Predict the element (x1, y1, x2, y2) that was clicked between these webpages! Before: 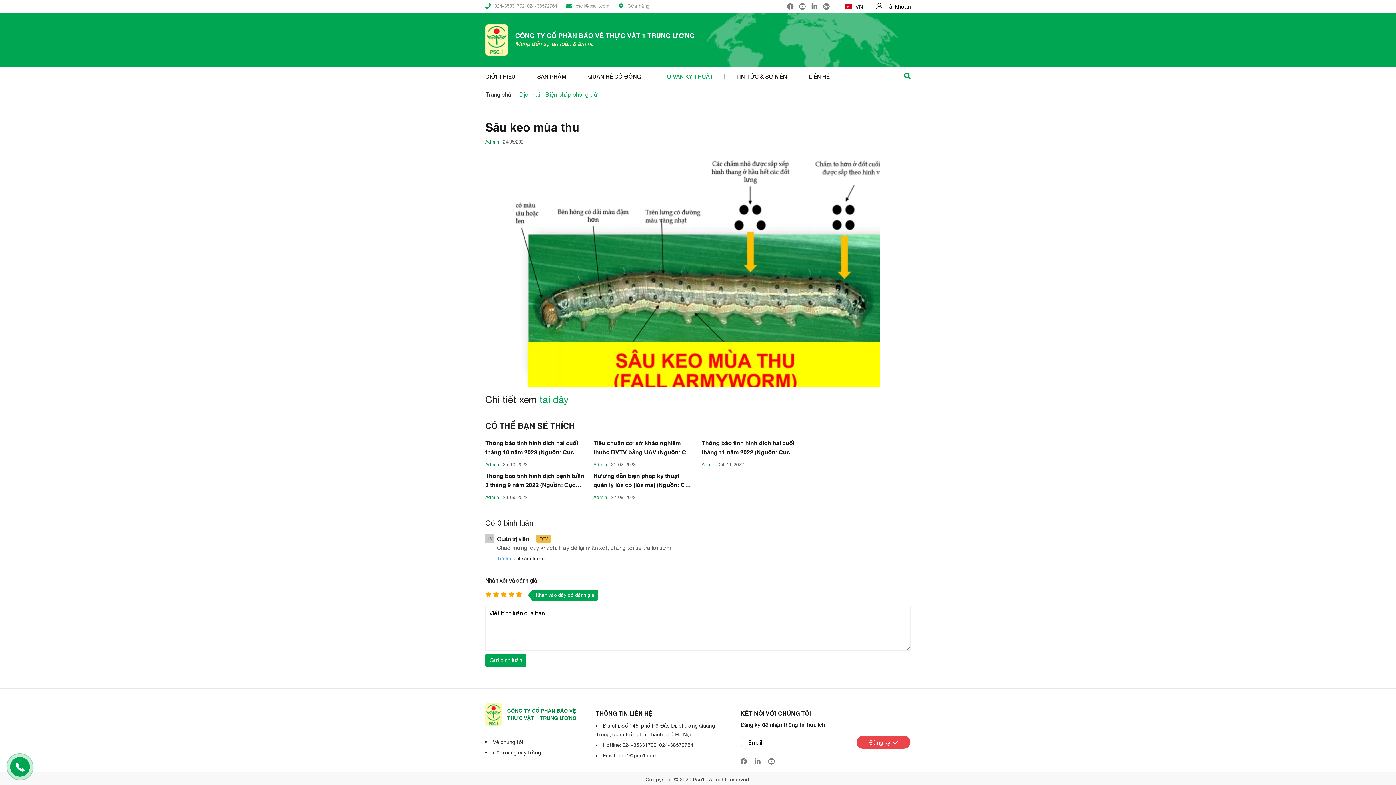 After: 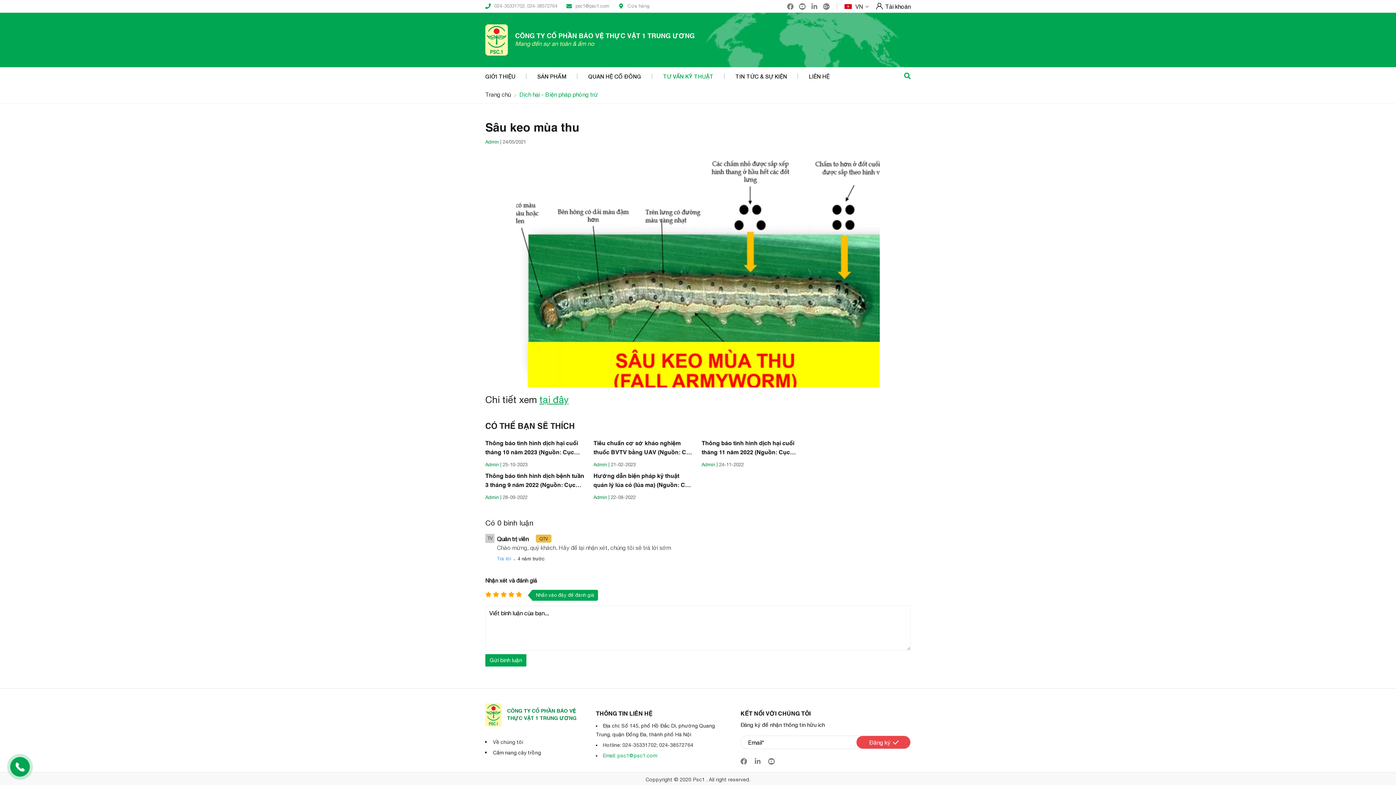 Action: bbox: (602, 753, 657, 758) label: Email: psc1@psc1.com